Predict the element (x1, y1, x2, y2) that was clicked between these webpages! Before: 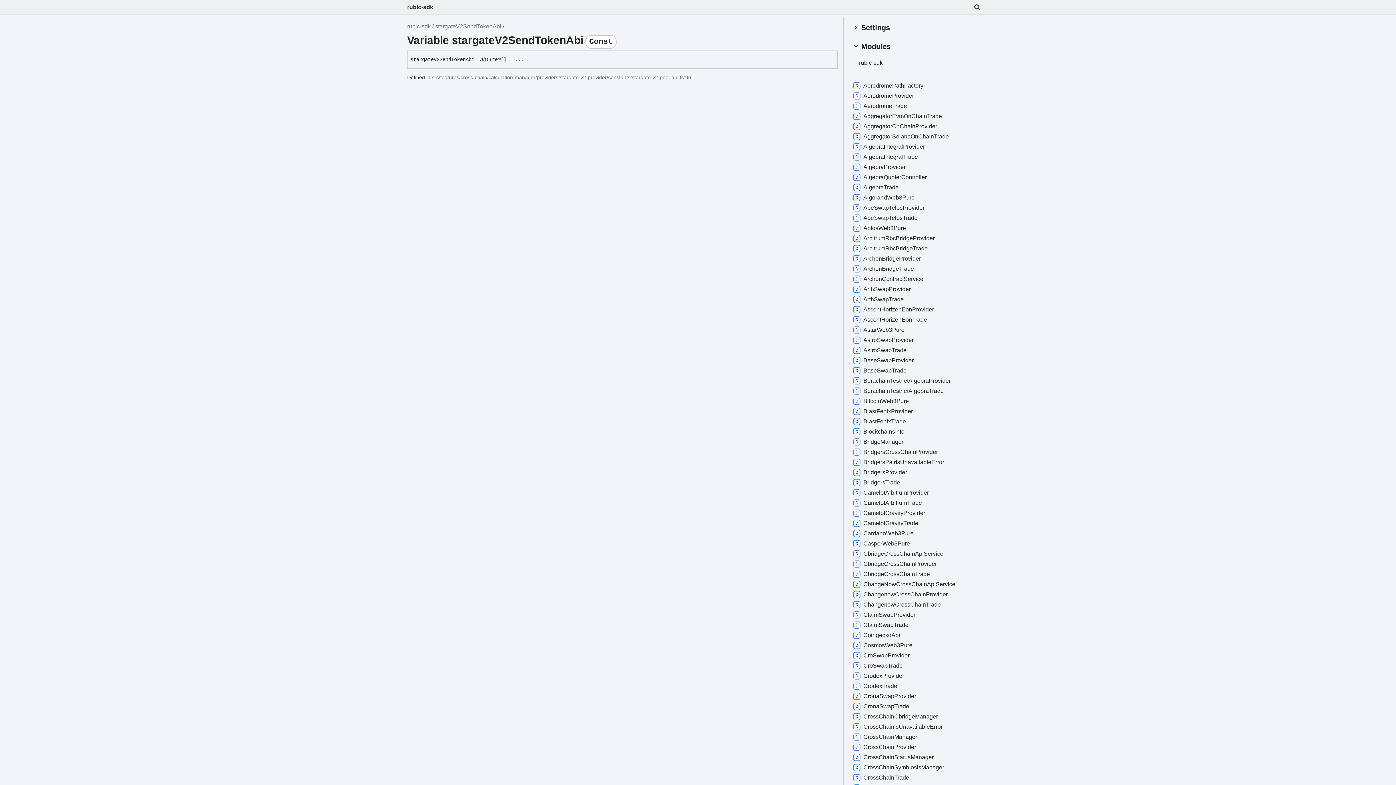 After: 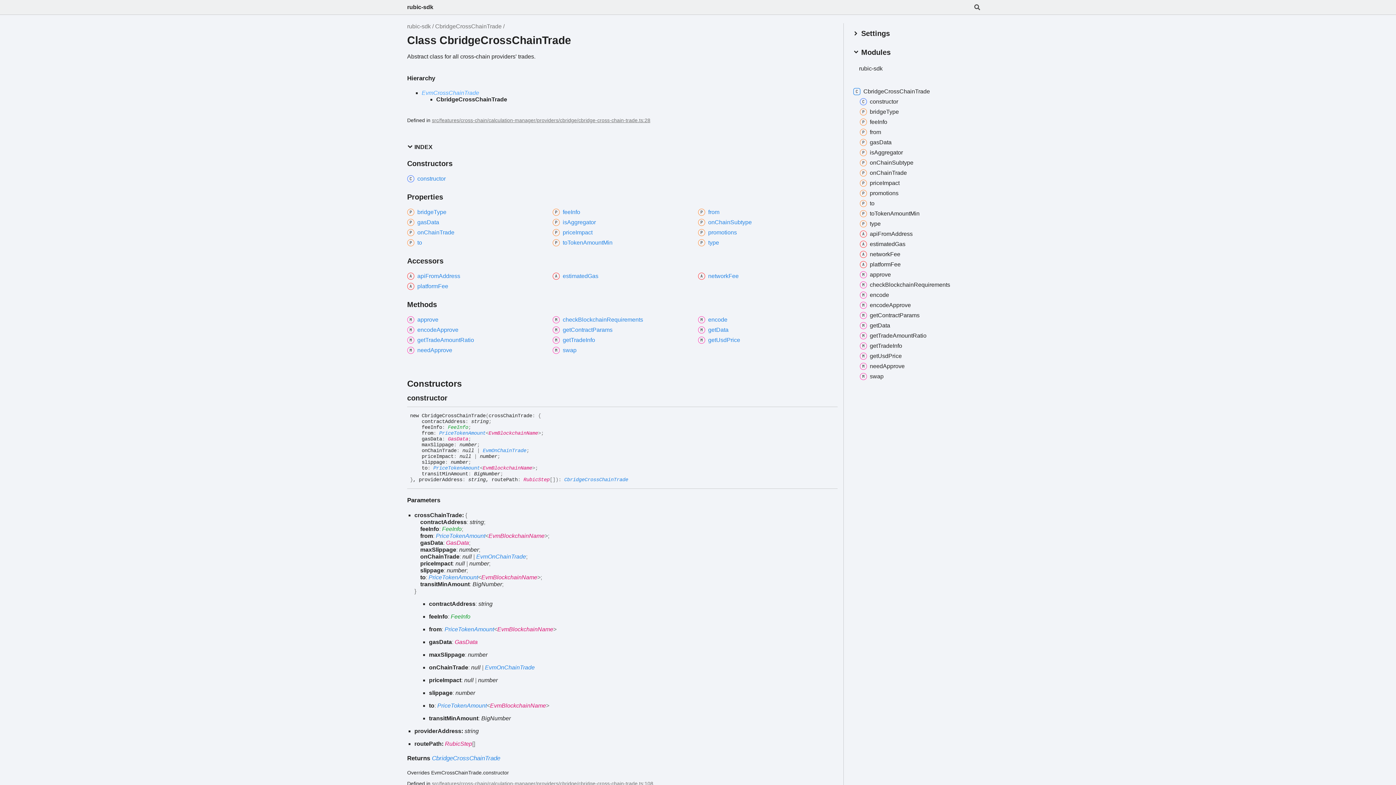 Action: bbox: (852, 570, 930, 578) label: CbridgeCrossChainTrade